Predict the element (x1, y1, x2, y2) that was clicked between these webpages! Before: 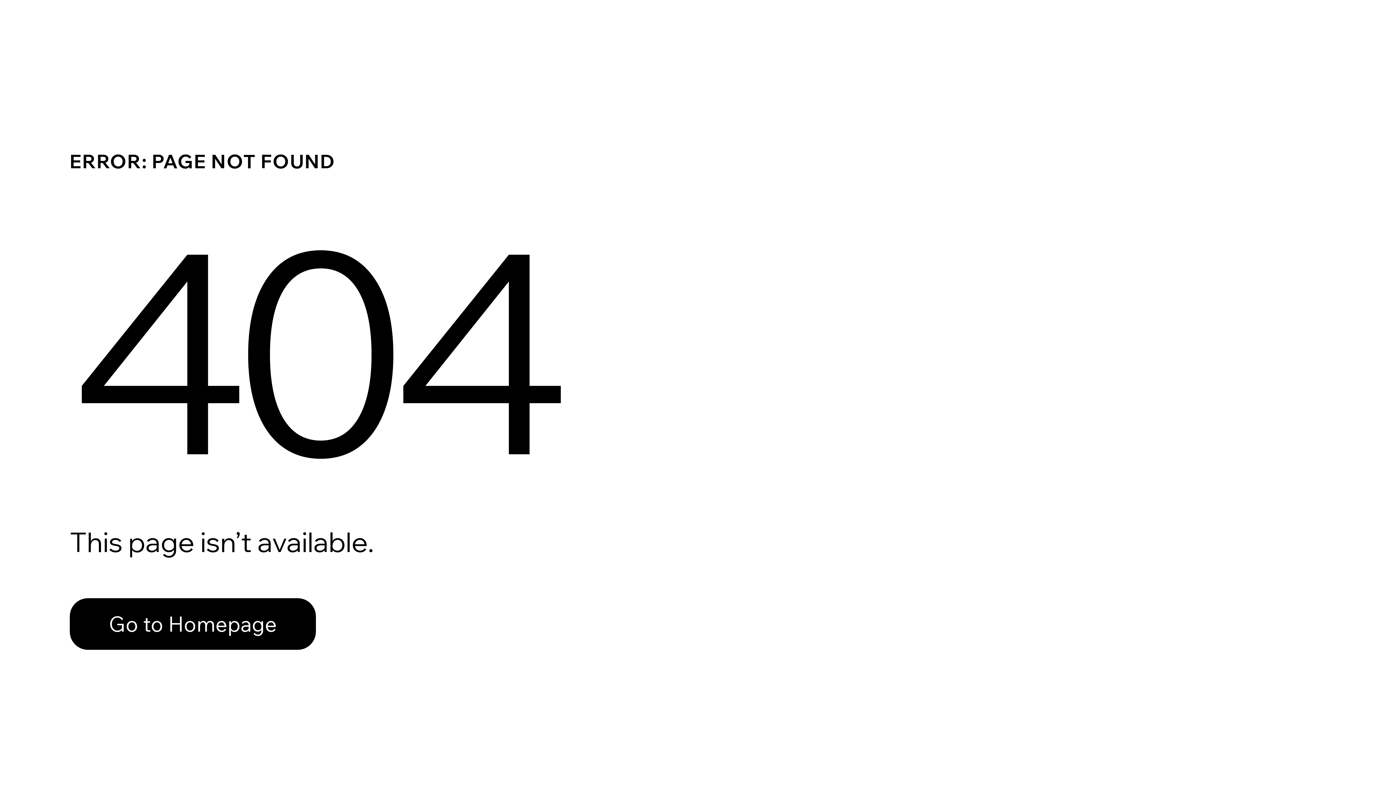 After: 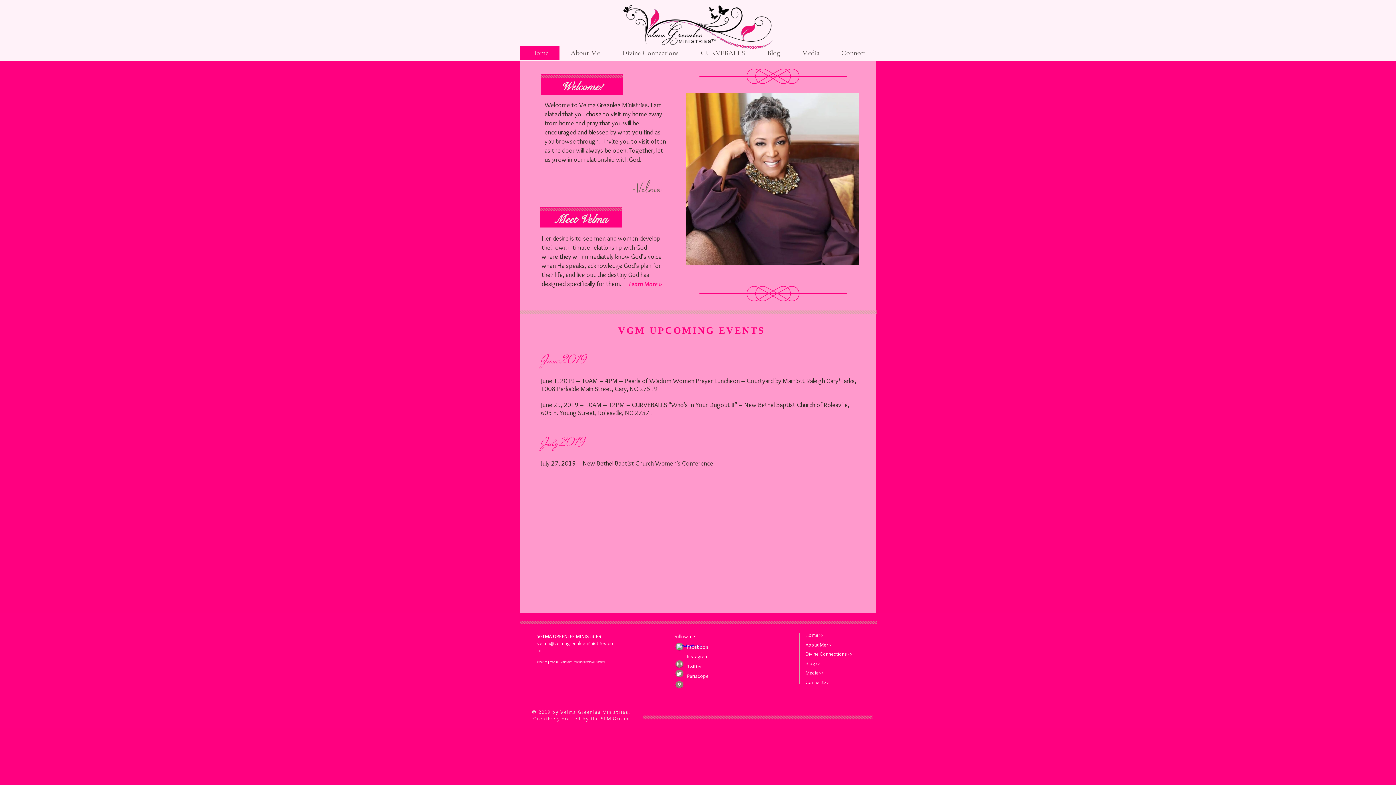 Action: label: Go to Homepage bbox: (69, 598, 316, 650)